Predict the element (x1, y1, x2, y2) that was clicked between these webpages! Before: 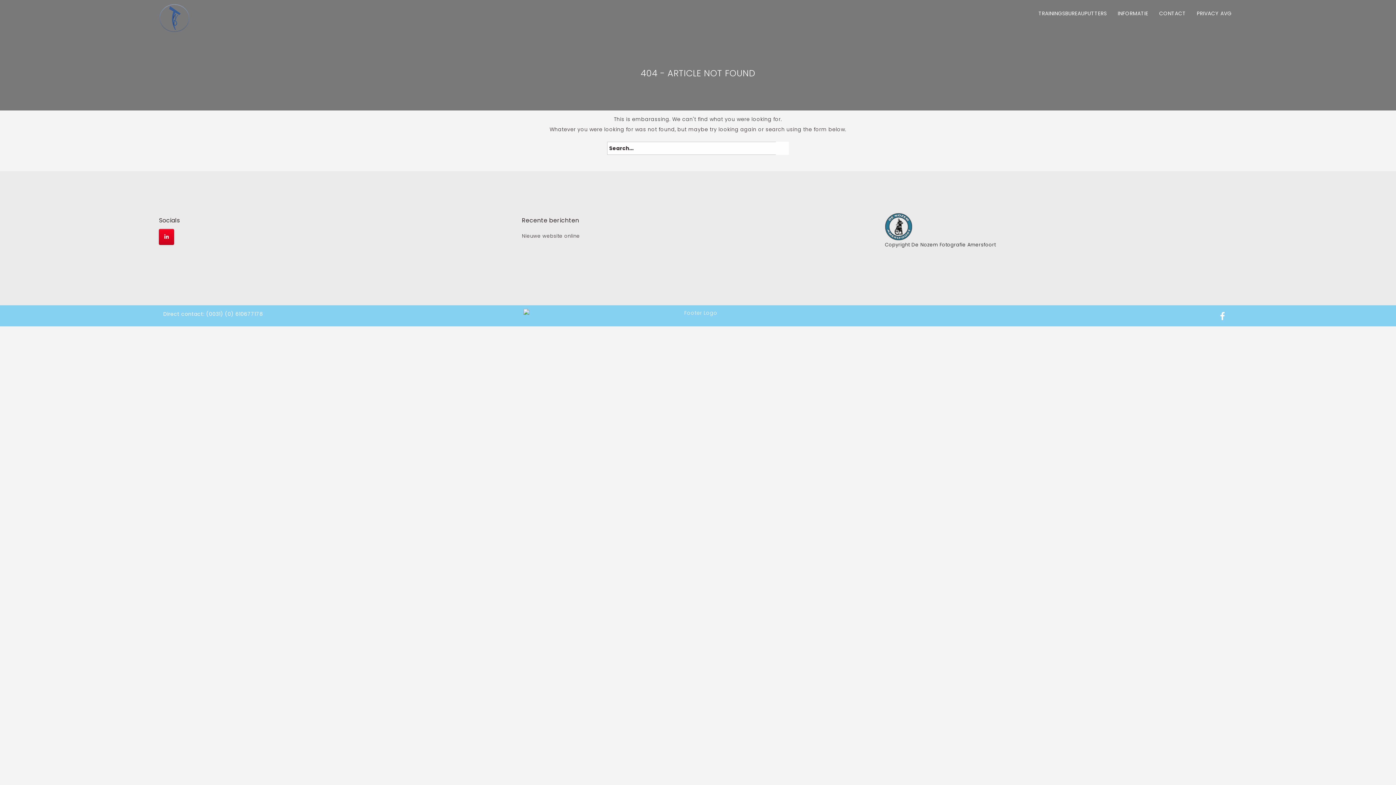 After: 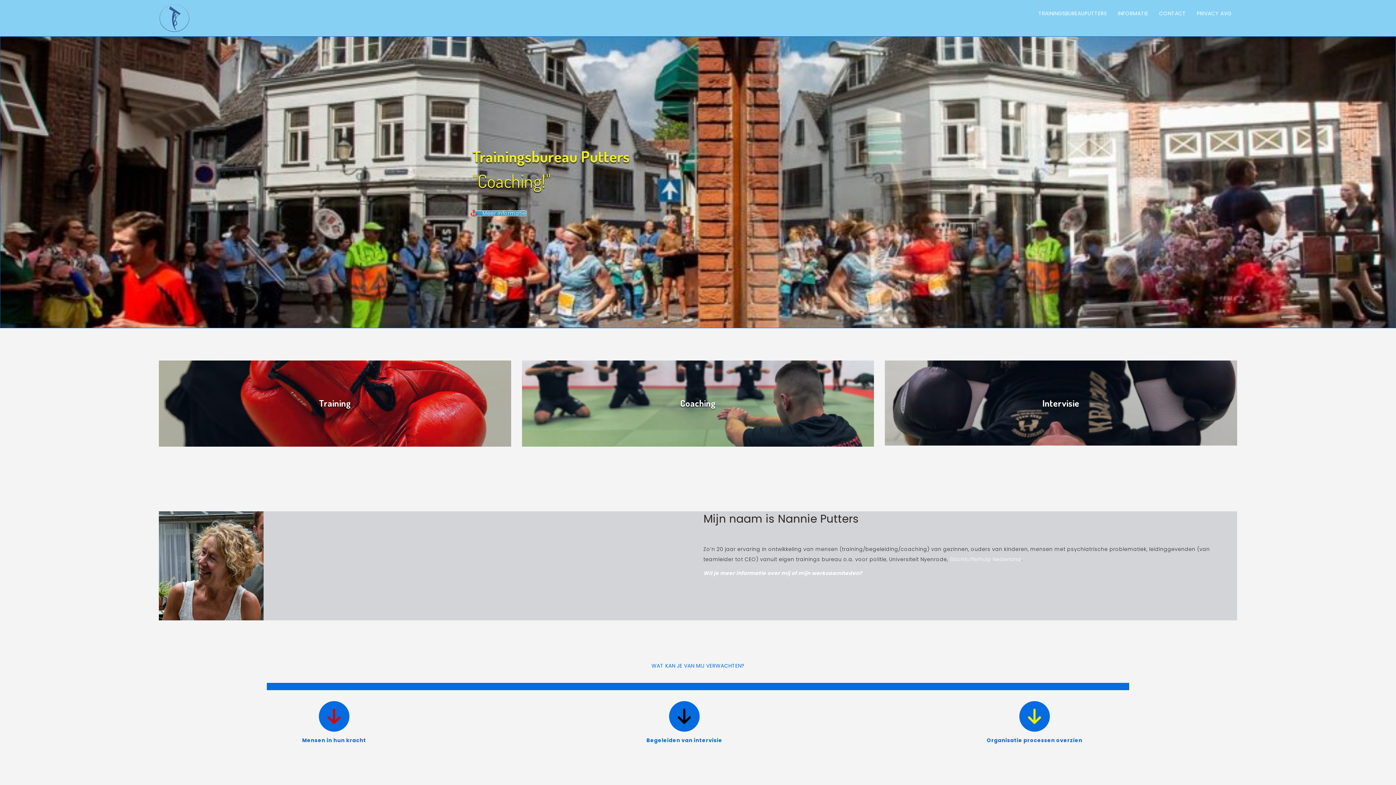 Action: label: TRAININGSBUREAUPUTTERS bbox: (1033, 5, 1112, 21)